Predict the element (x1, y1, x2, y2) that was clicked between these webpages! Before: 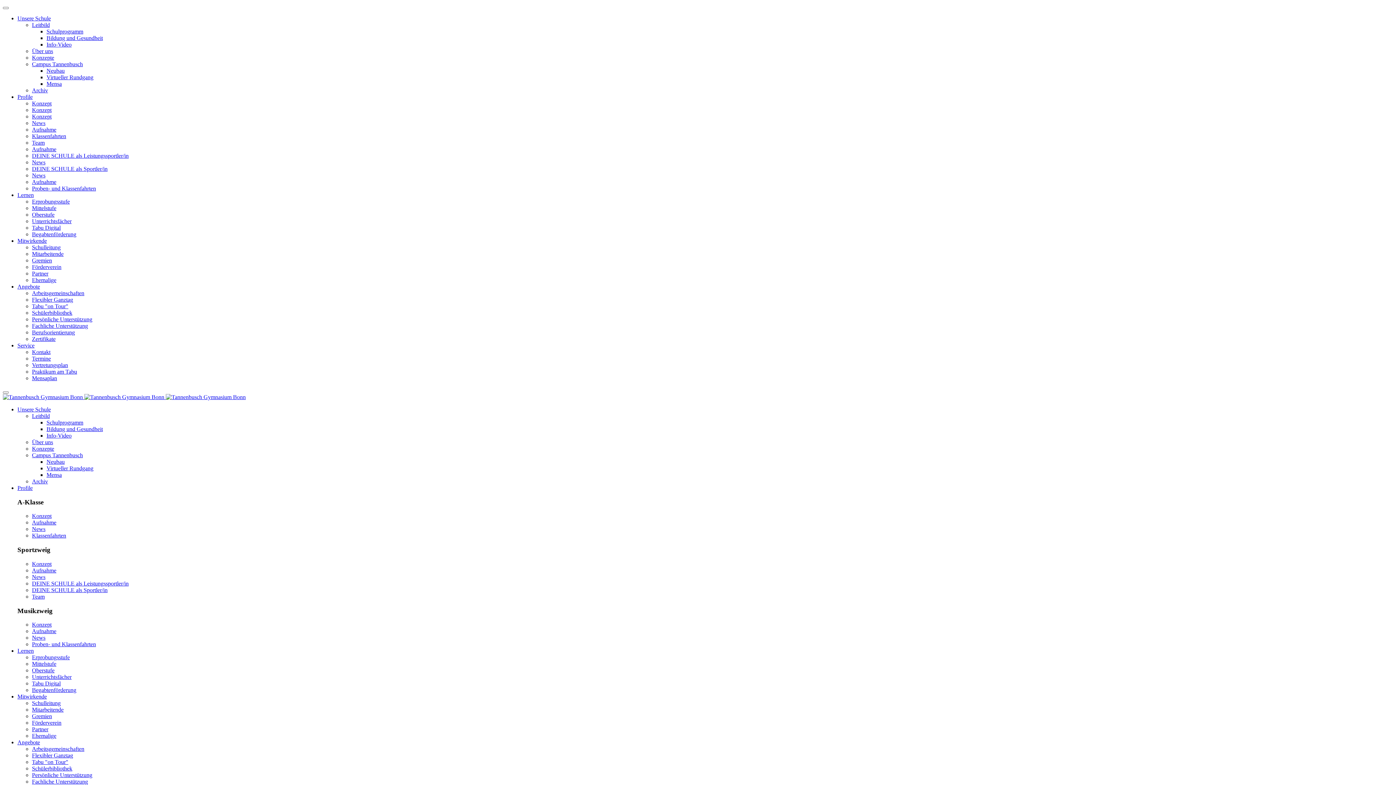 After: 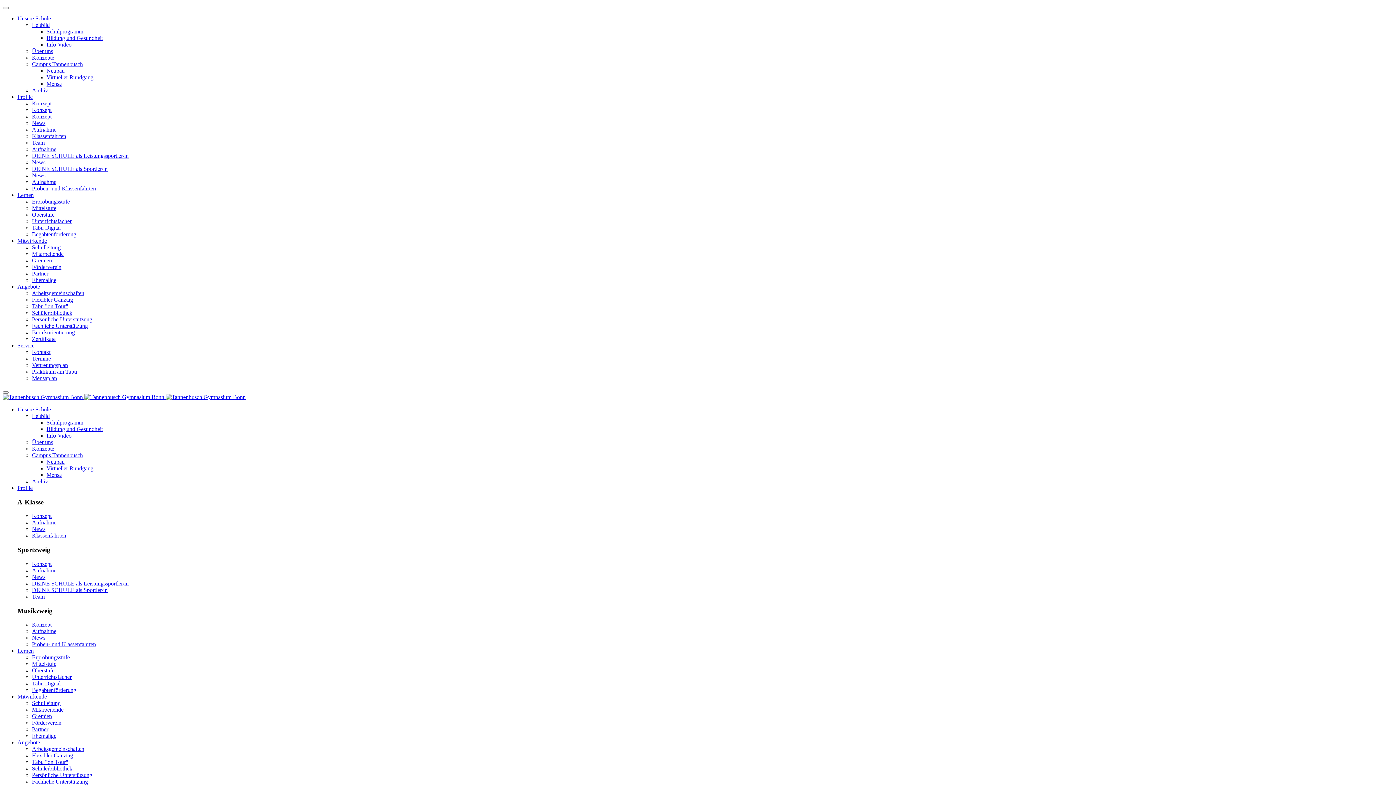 Action: label: Mensaplan bbox: (32, 375, 57, 381)